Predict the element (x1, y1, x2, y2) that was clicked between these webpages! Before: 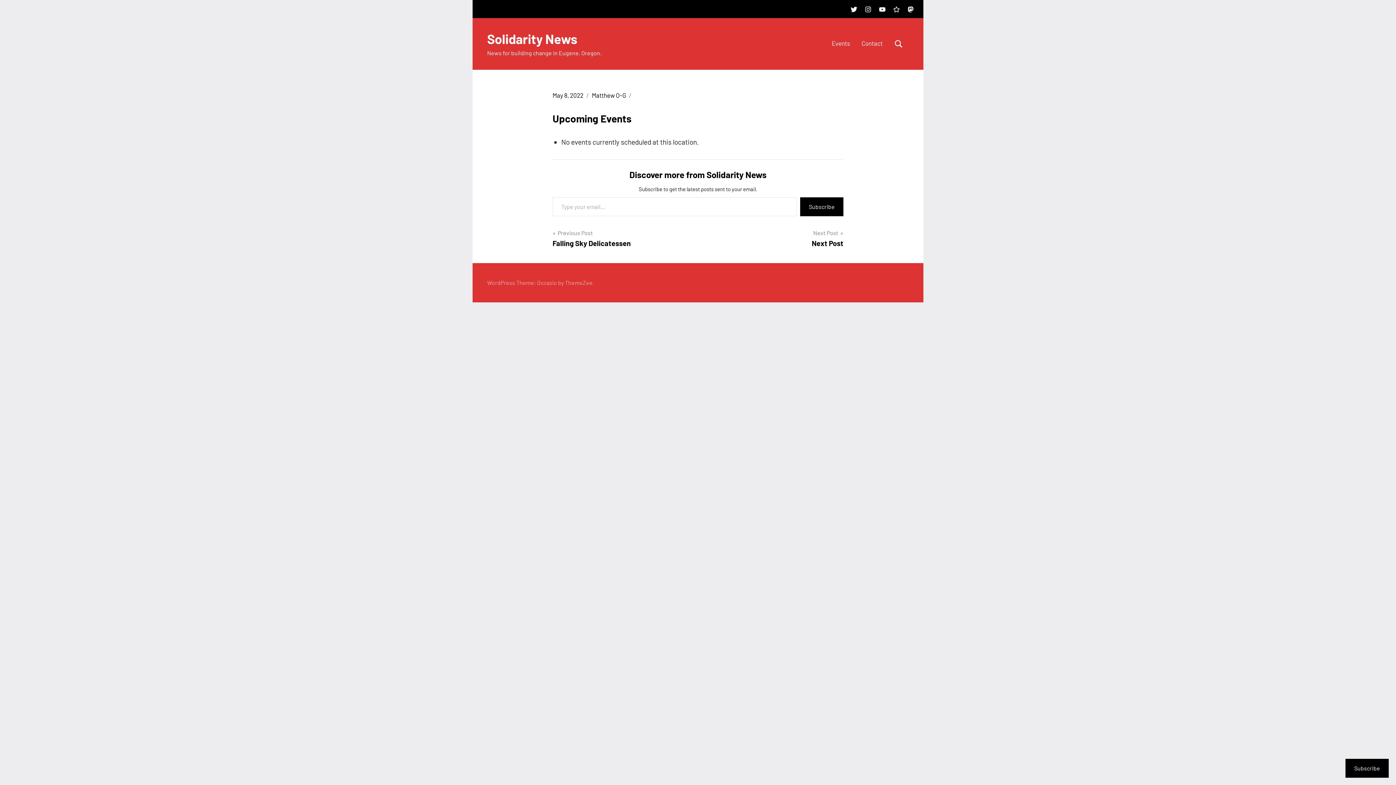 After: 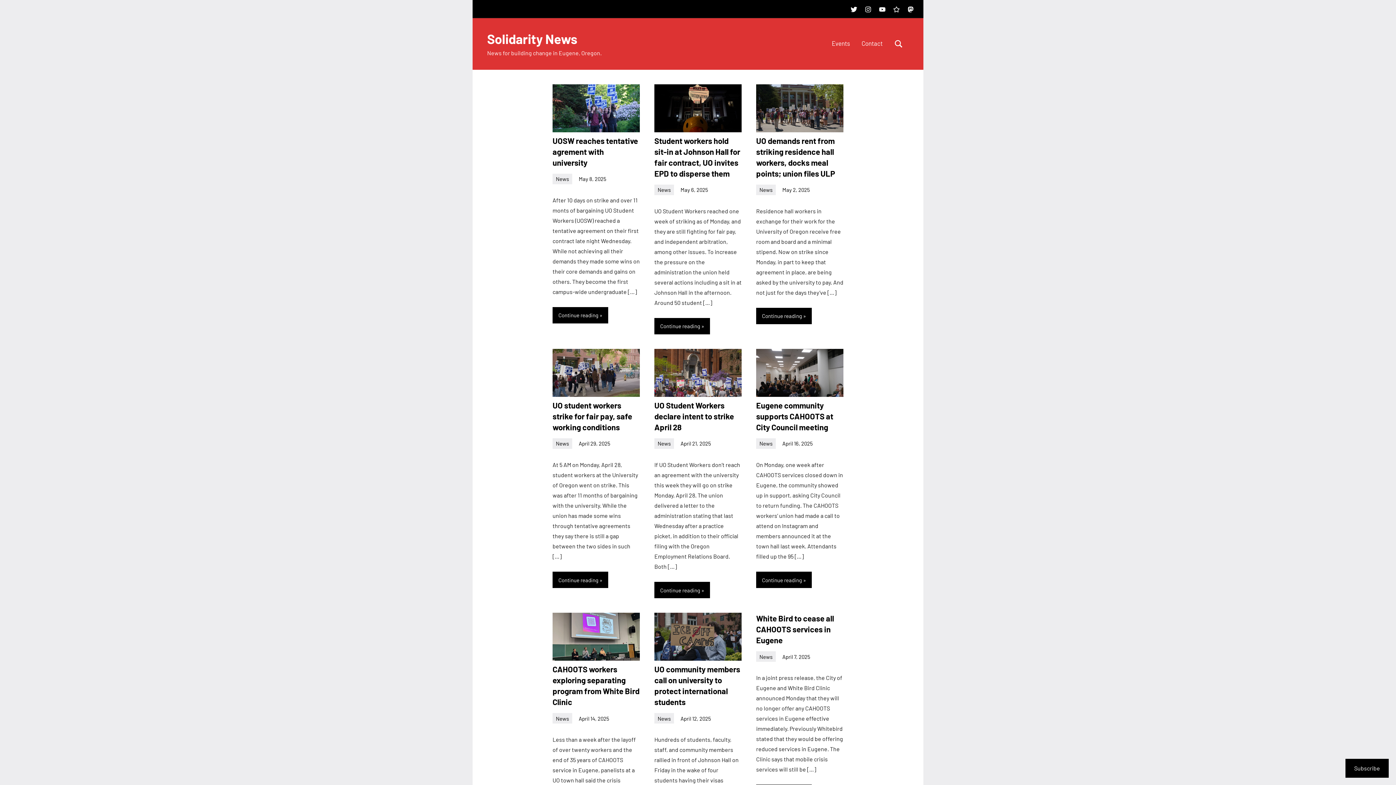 Action: label: Solidarity News bbox: (487, 30, 577, 46)